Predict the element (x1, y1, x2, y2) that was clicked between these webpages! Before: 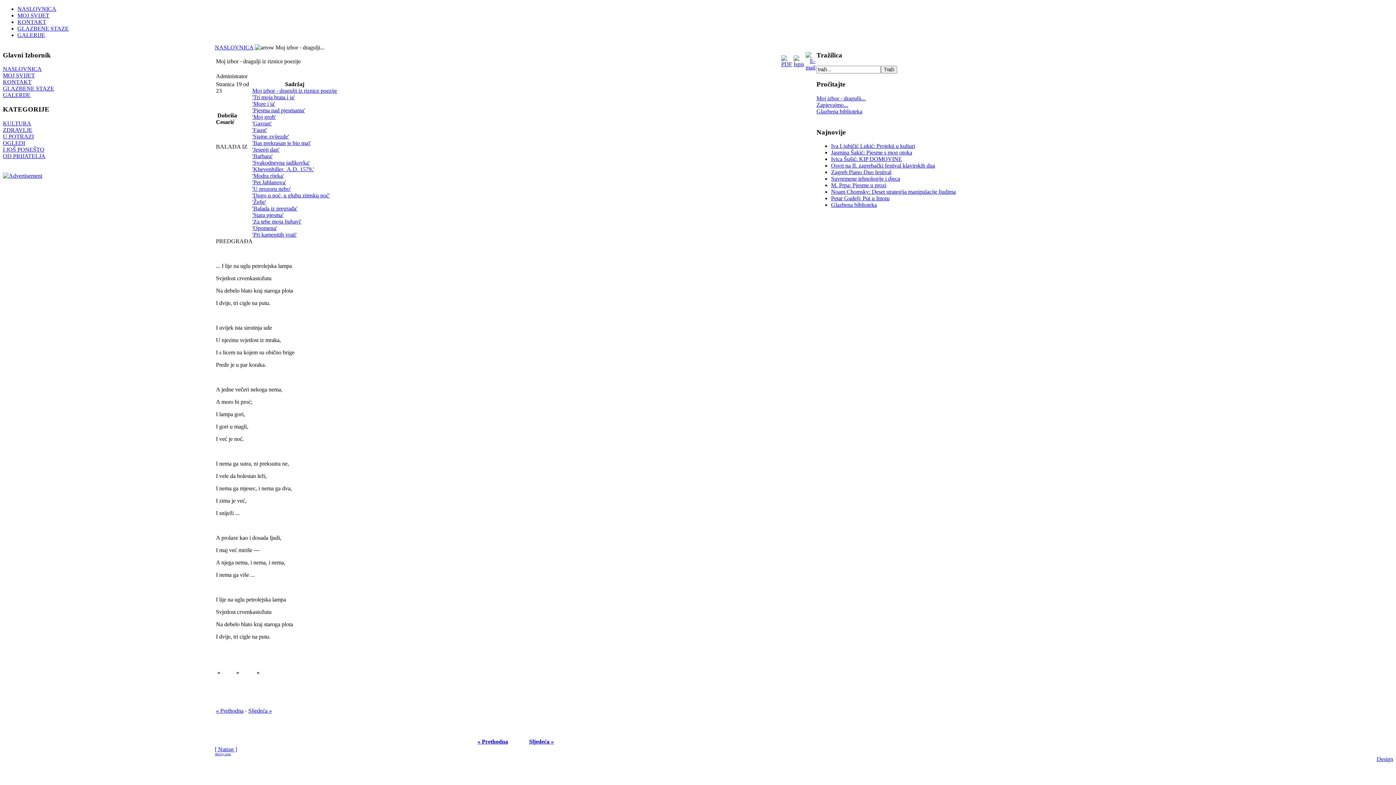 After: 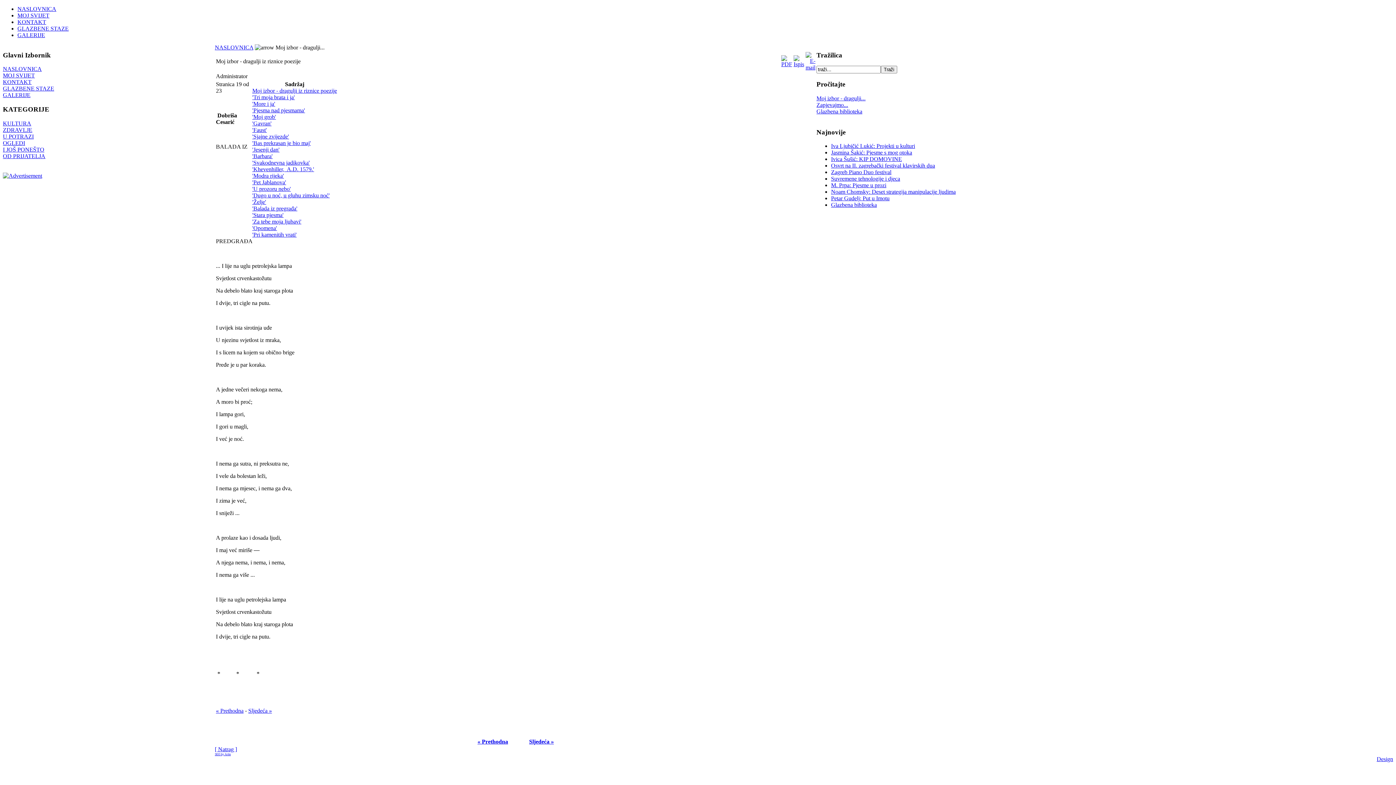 Action: bbox: (793, 56, 804, 62)